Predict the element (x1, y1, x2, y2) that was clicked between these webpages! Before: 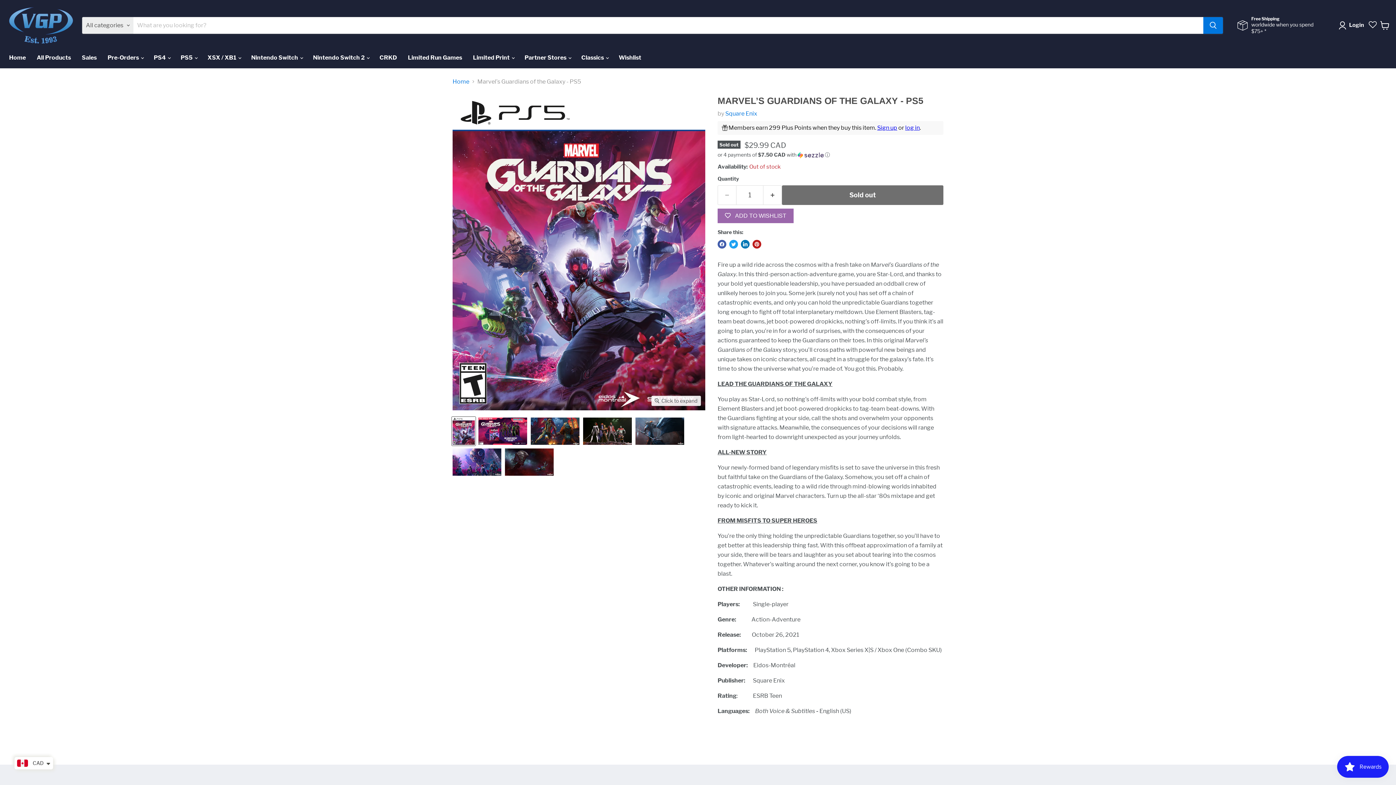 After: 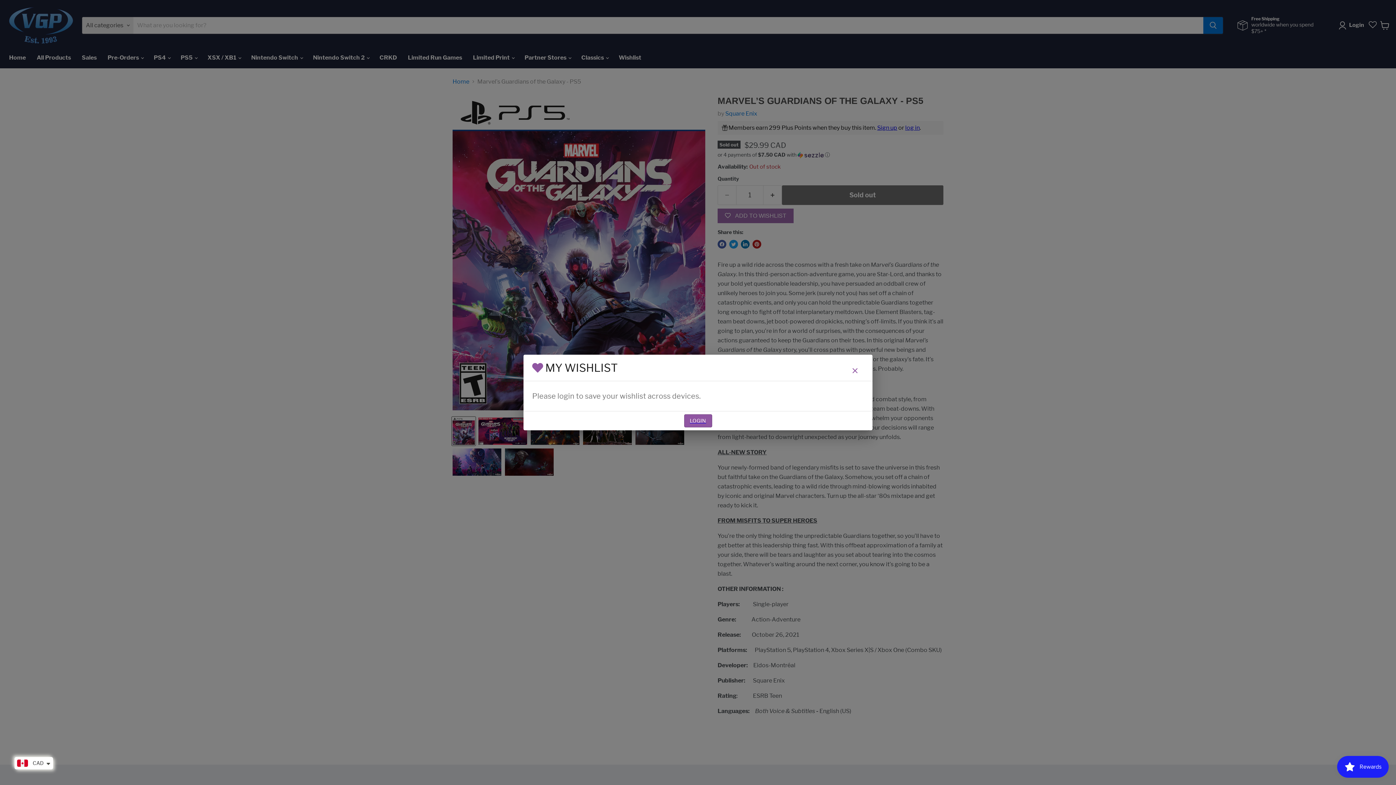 Action: bbox: (1369, 20, 1377, 30)